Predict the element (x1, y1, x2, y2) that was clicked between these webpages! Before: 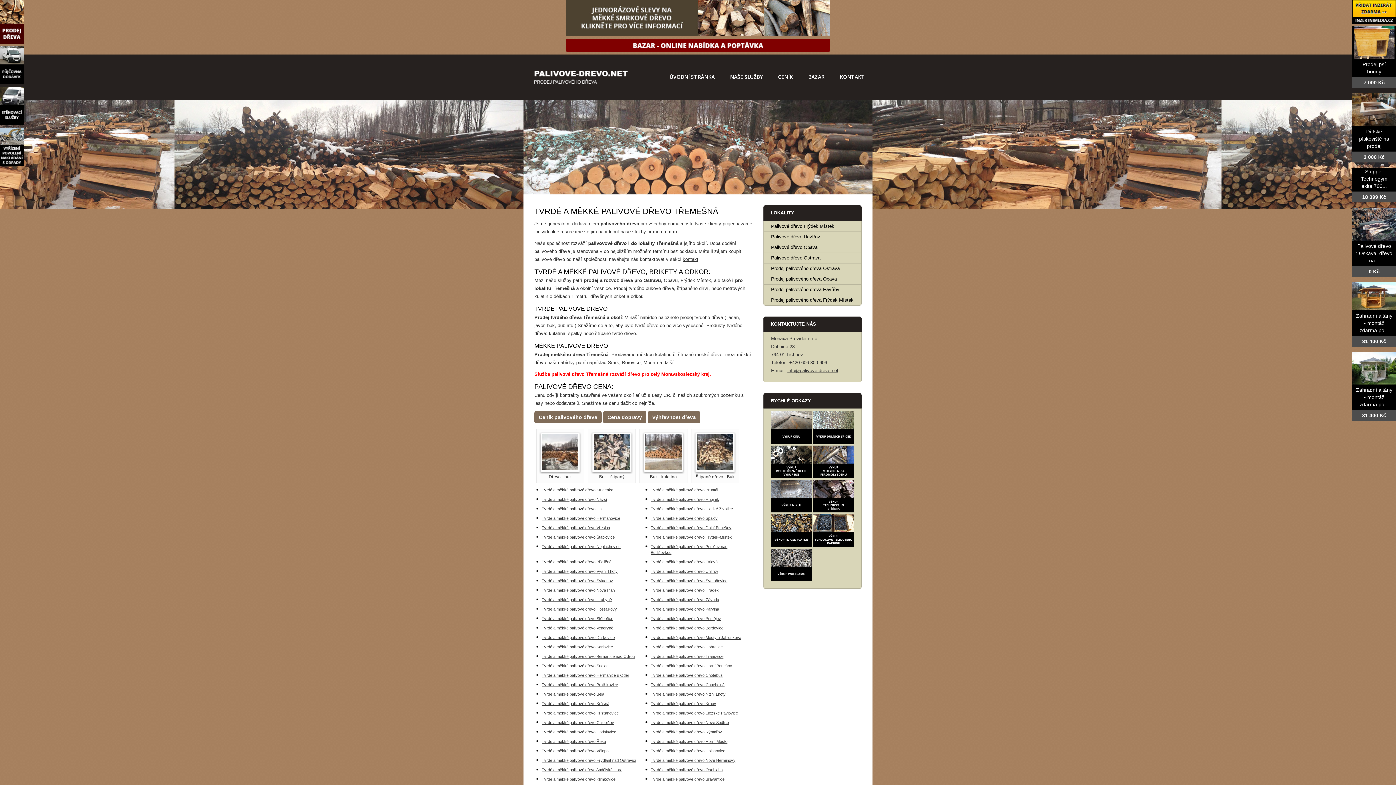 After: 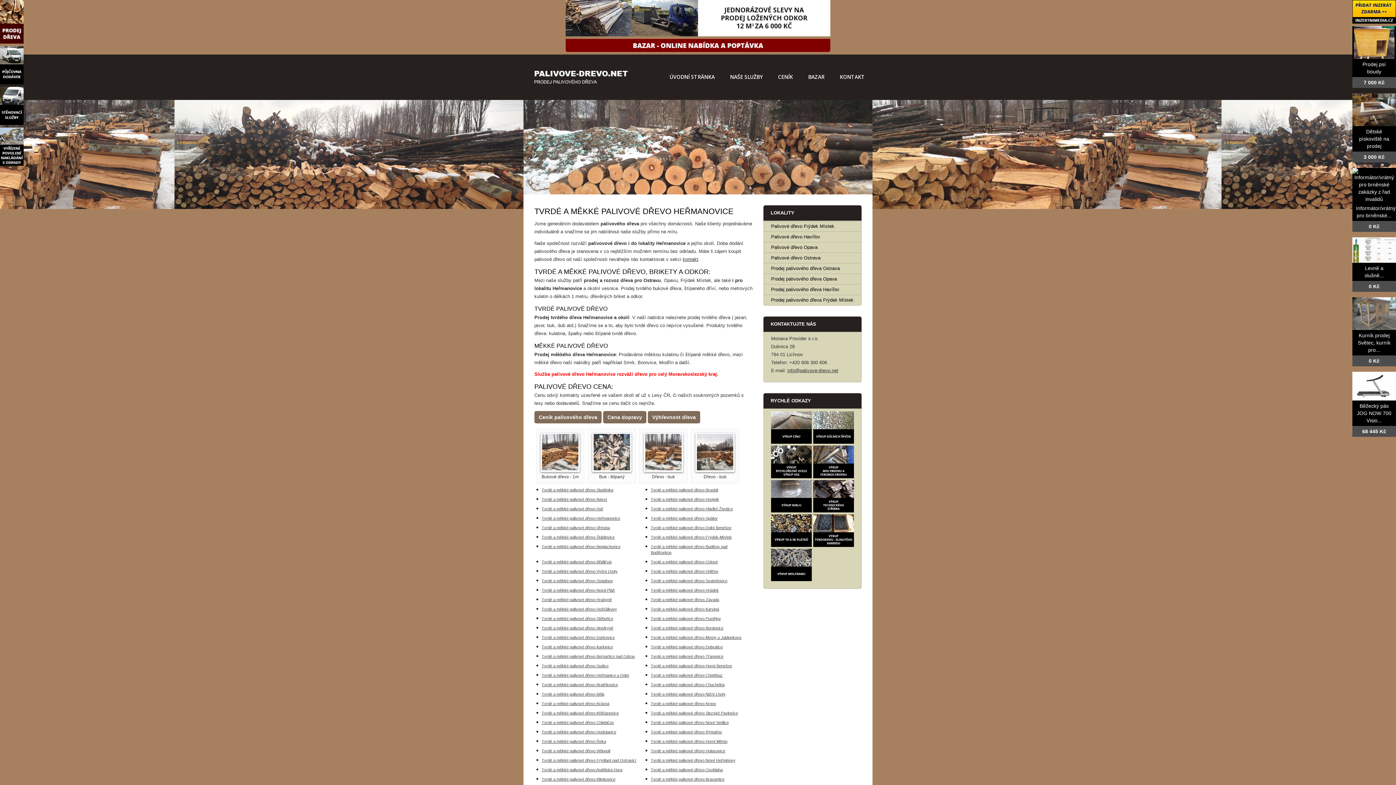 Action: label: Tvrdé a měkké palivové dřevo Heřmanovice bbox: (541, 516, 620, 520)